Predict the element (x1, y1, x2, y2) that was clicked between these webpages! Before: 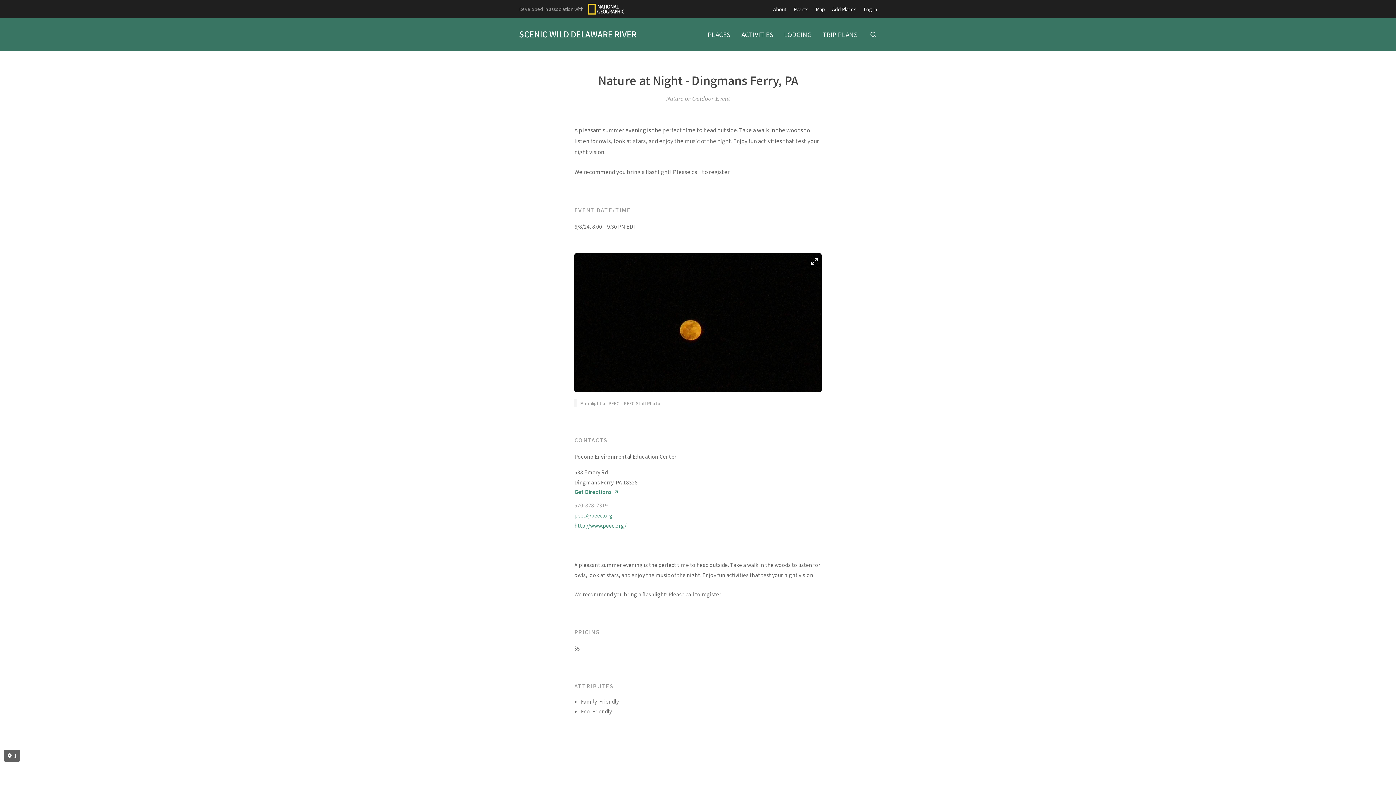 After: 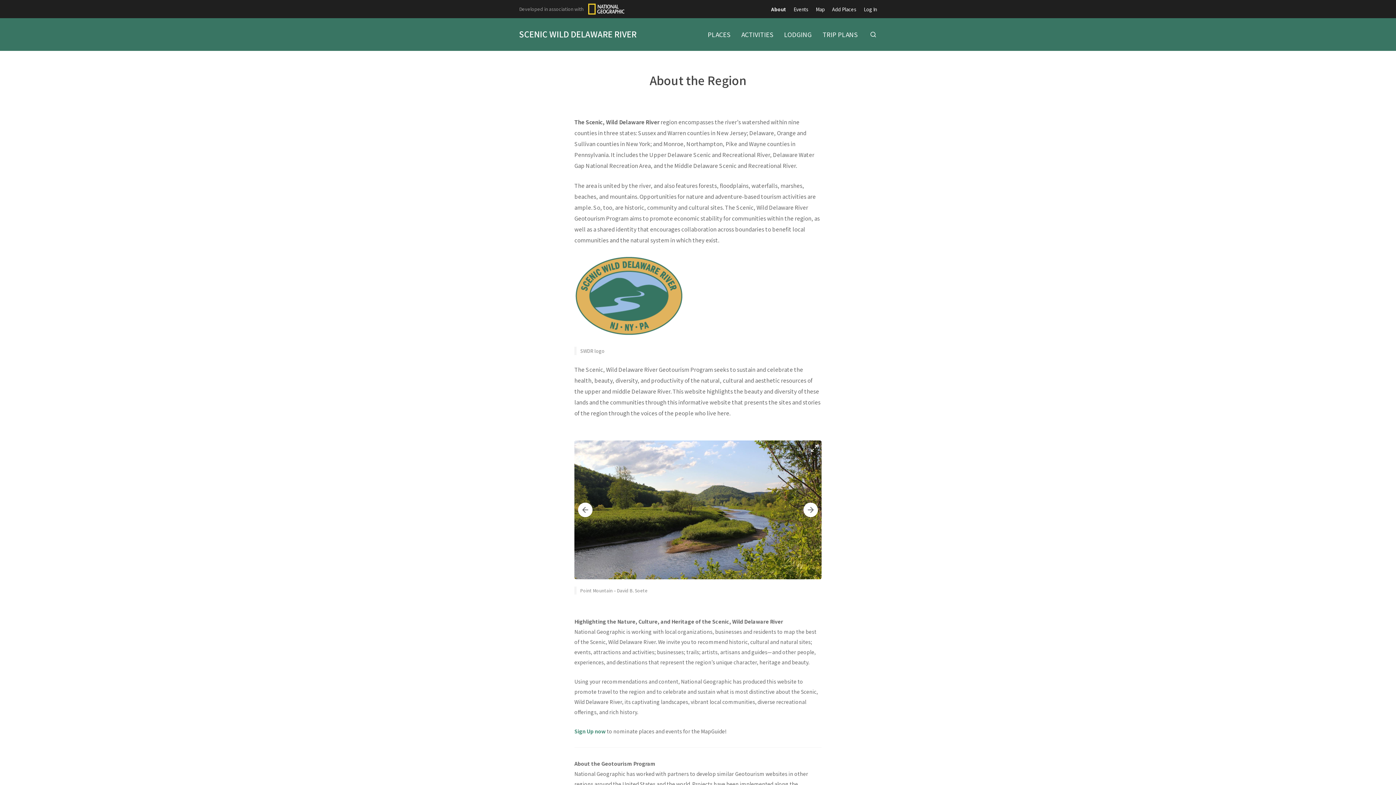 Action: bbox: (773, 0, 786, 18) label: About